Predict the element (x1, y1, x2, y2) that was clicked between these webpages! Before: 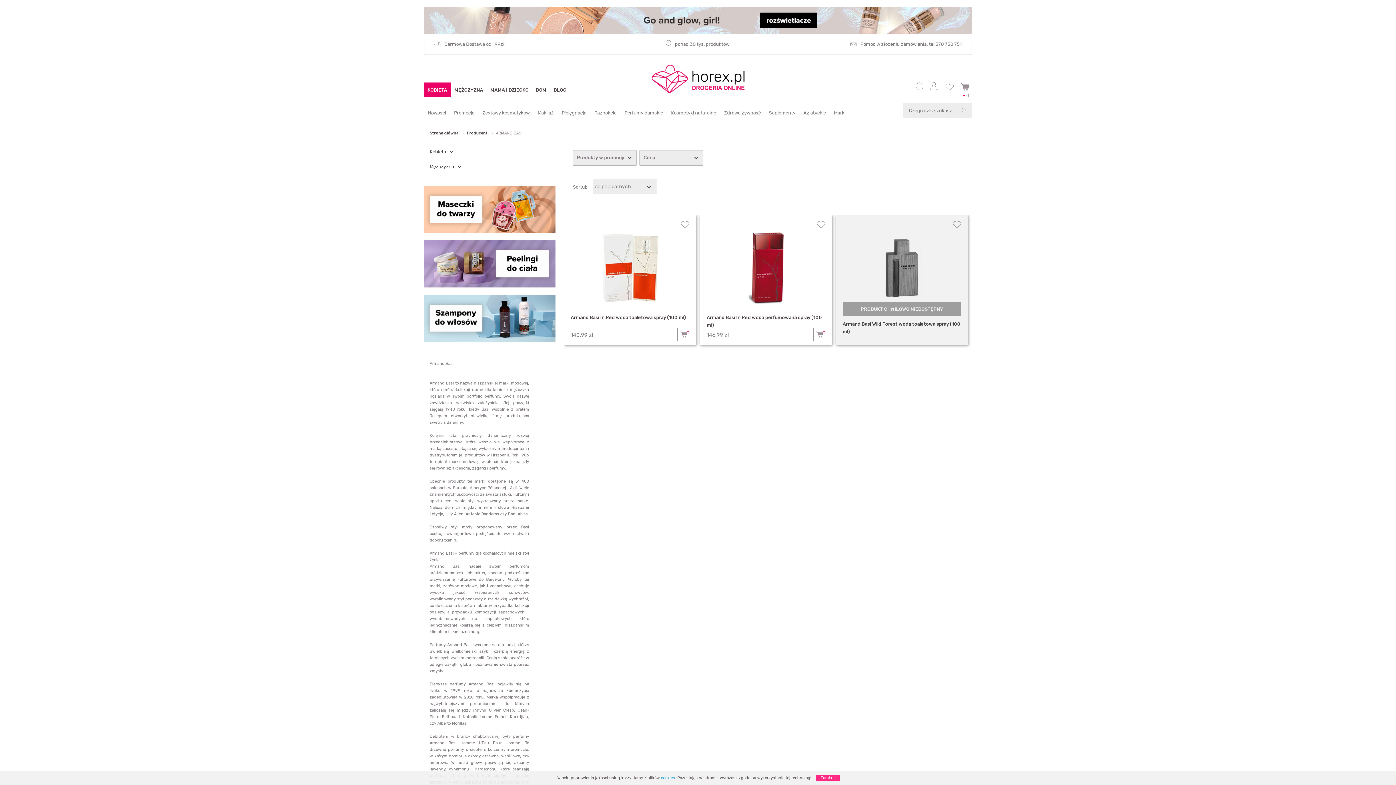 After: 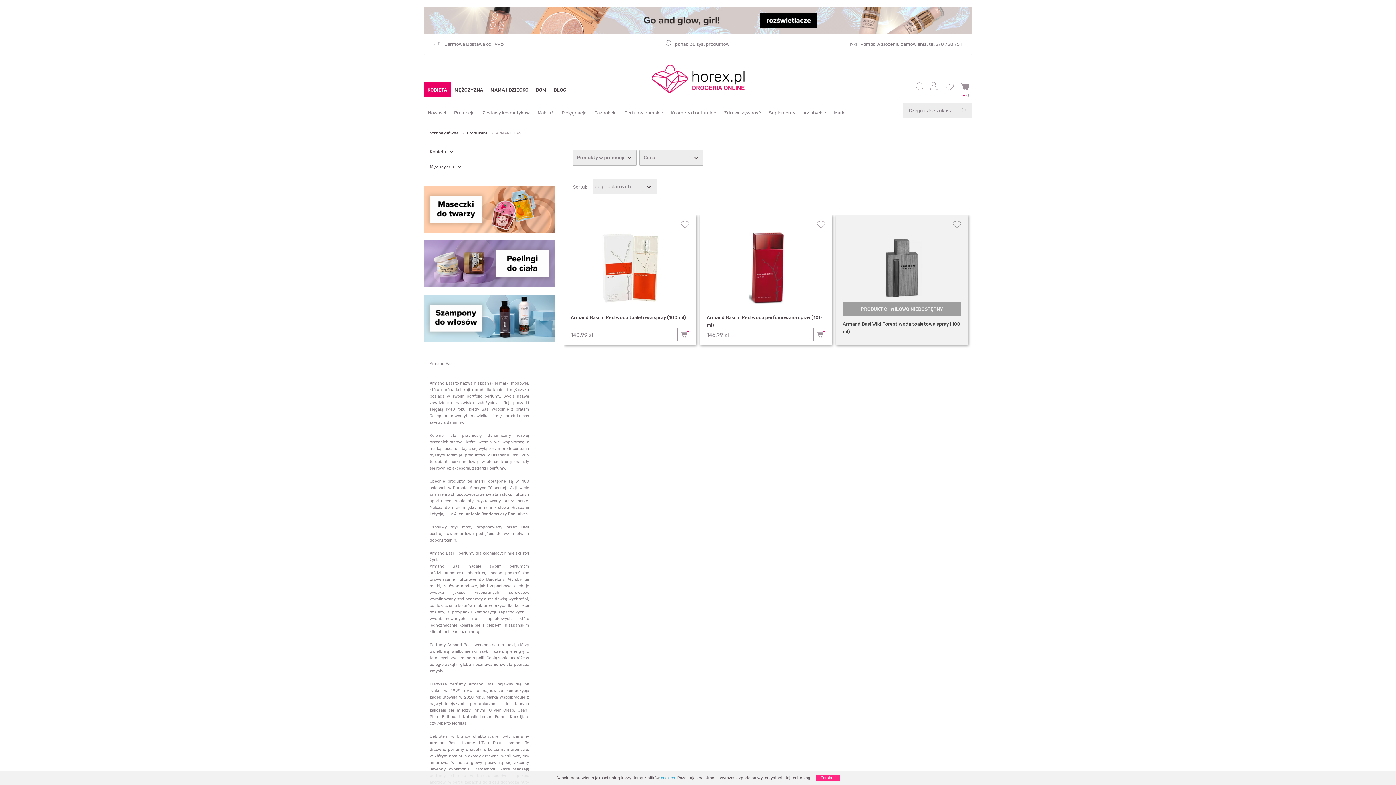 Action: label: ARMAND BASI bbox: (496, 131, 522, 135)